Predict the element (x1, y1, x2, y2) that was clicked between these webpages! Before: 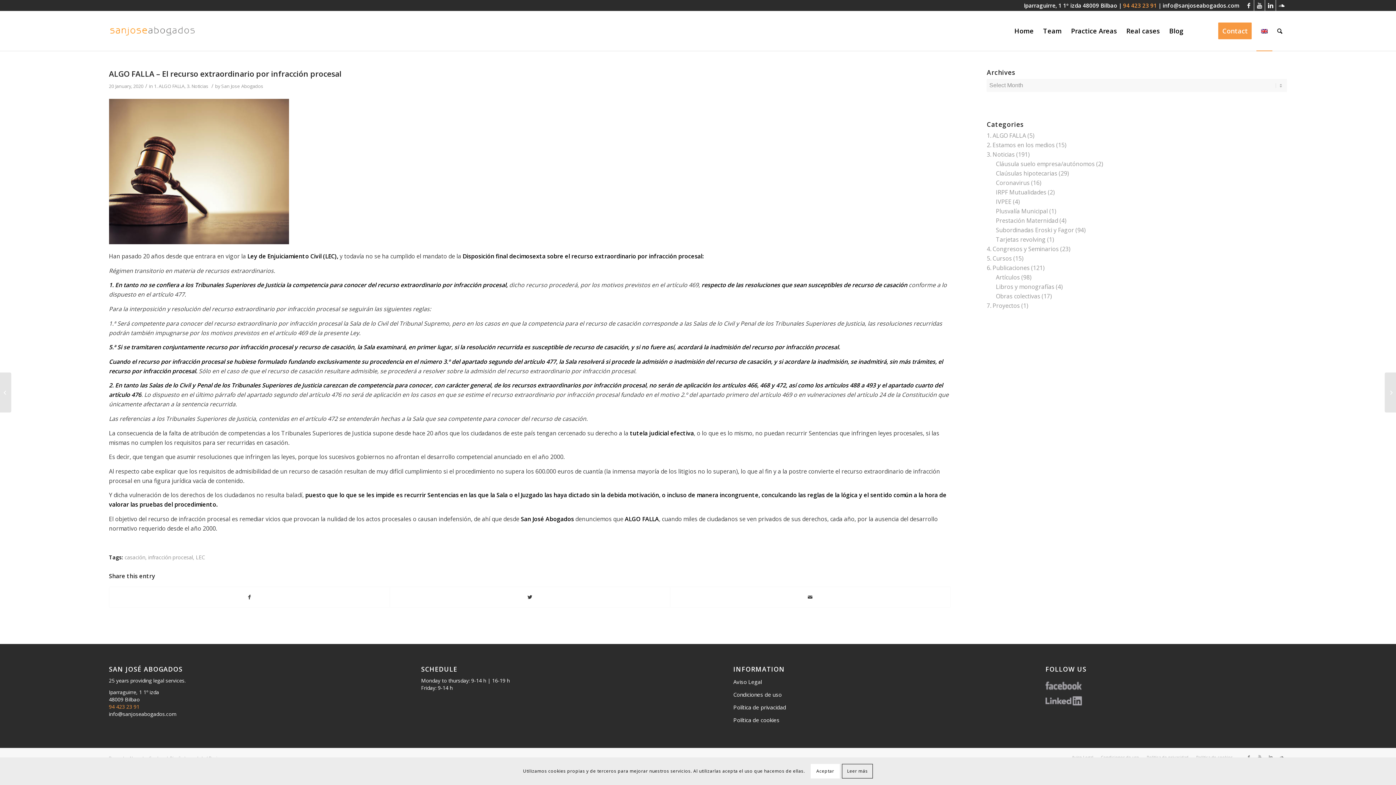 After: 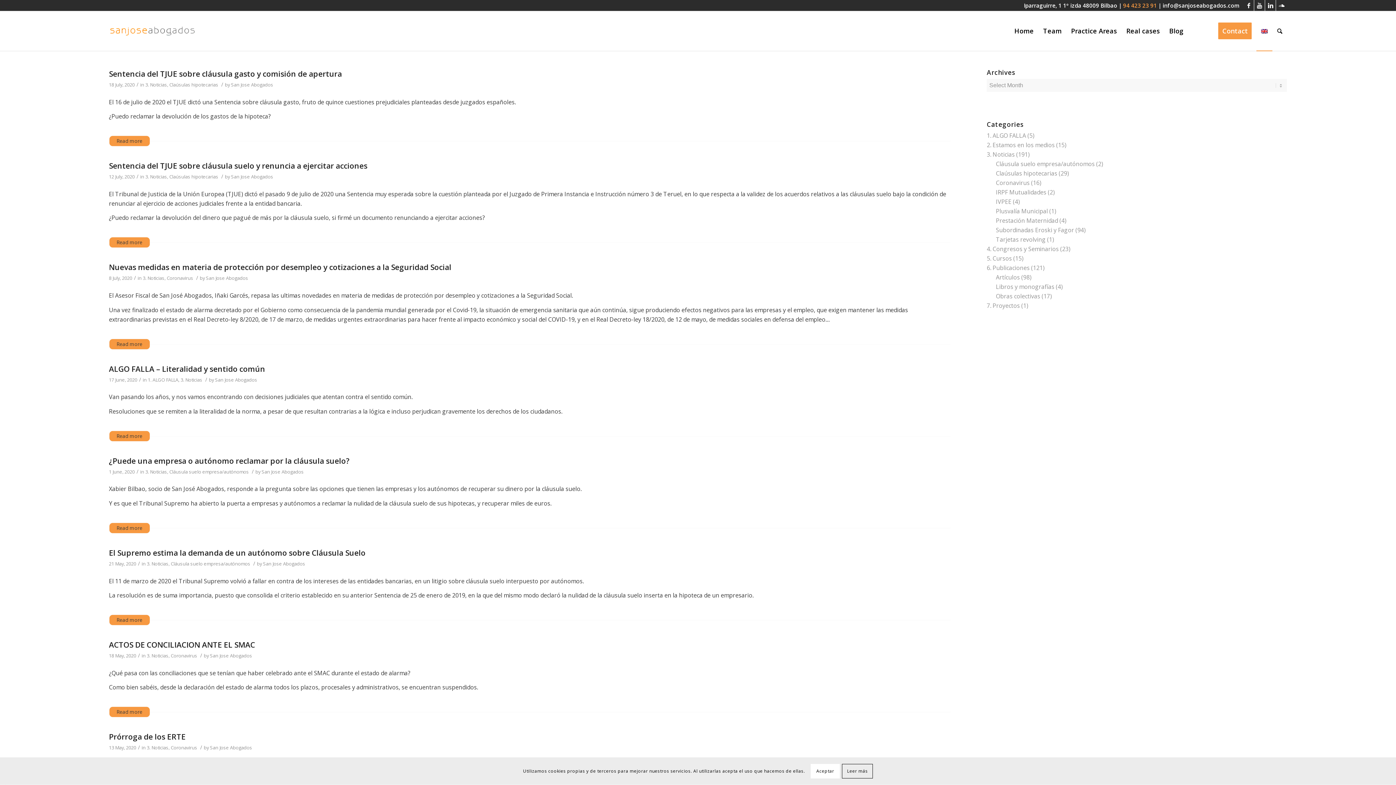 Action: bbox: (987, 150, 1015, 158) label: 3. Noticias